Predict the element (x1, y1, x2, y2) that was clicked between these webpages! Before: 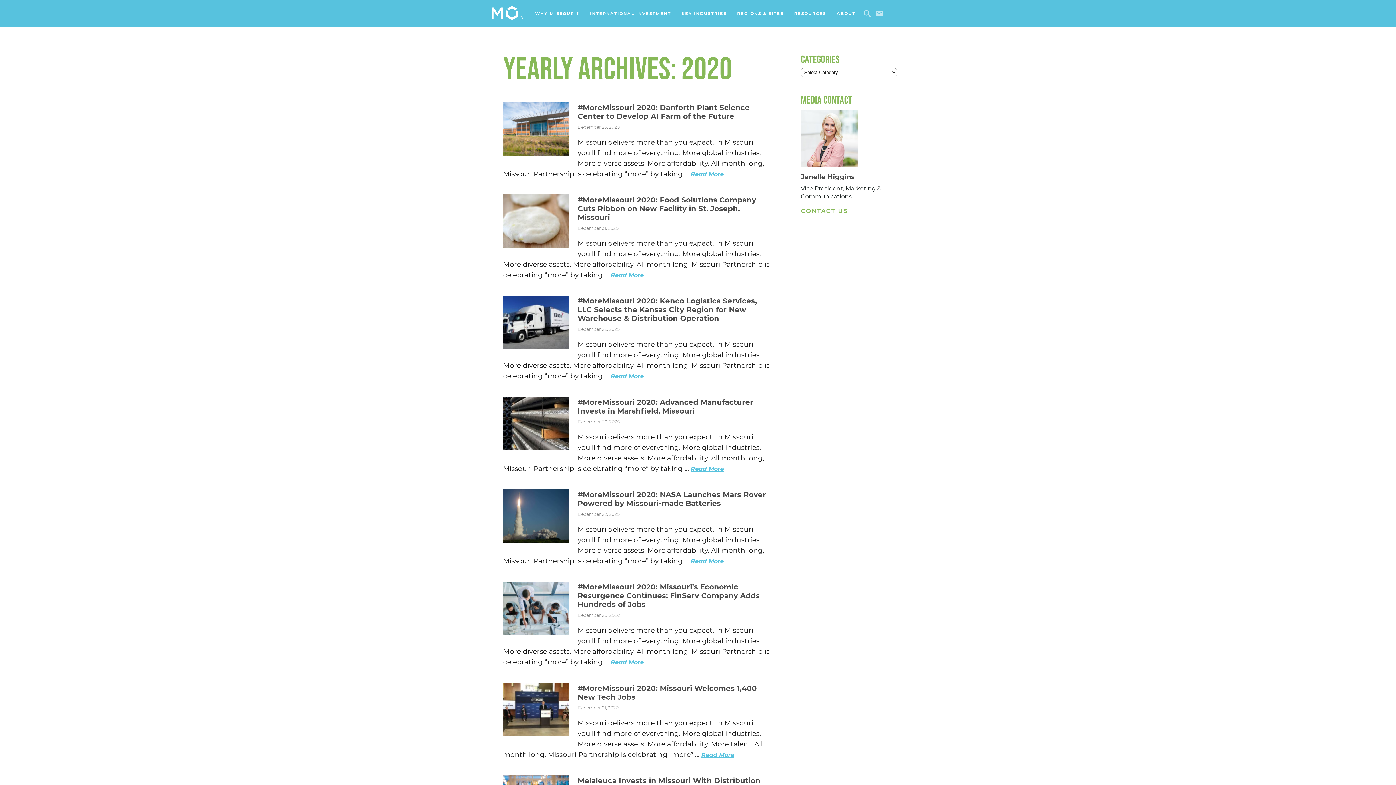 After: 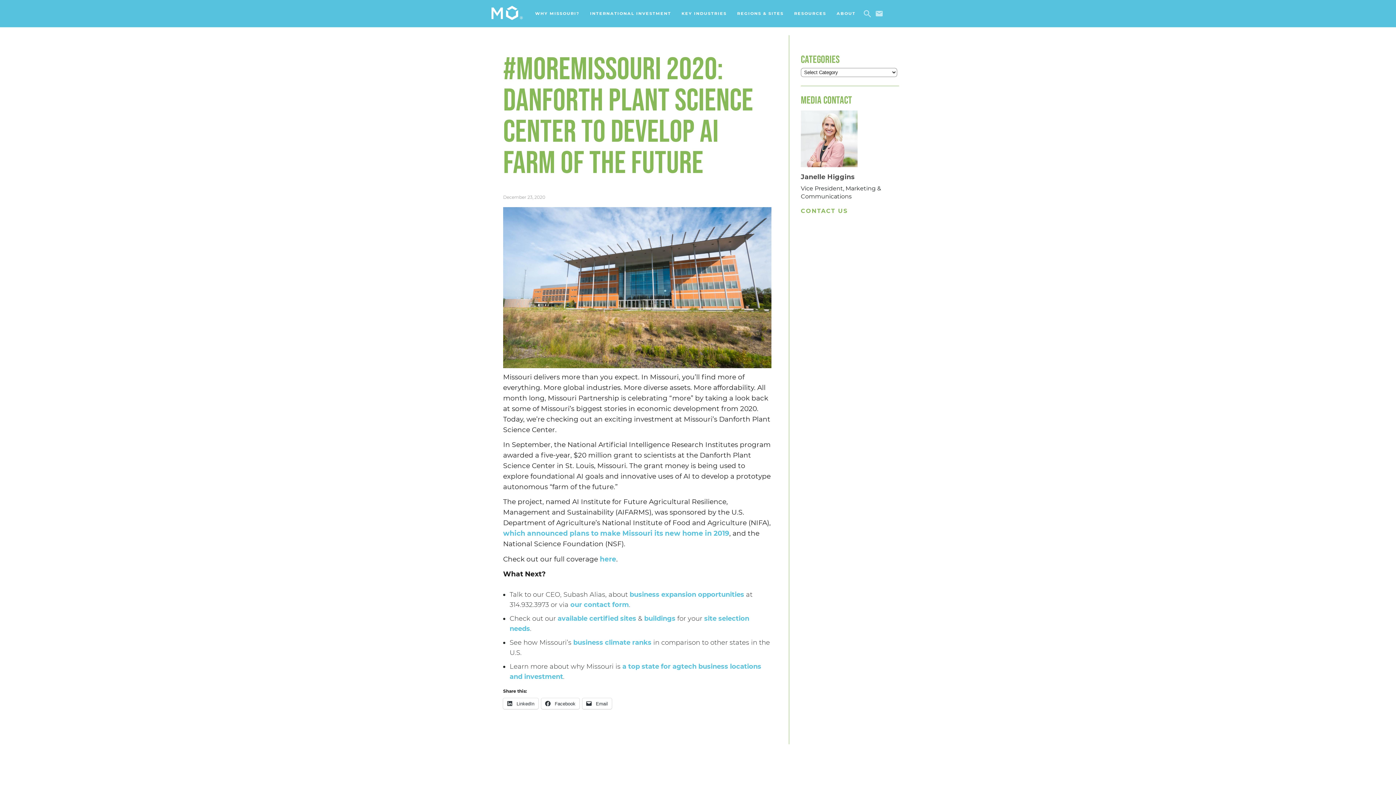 Action: bbox: (503, 102, 577, 155)